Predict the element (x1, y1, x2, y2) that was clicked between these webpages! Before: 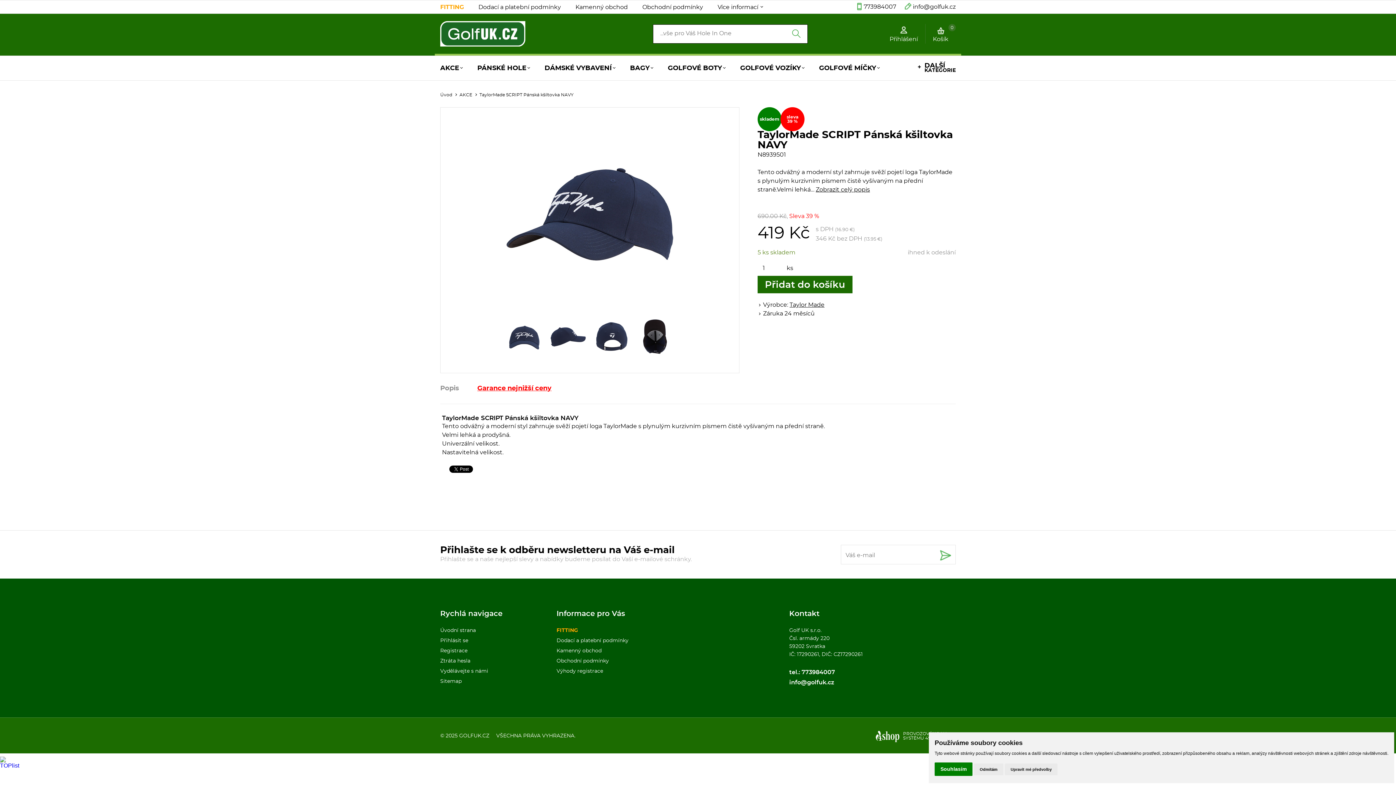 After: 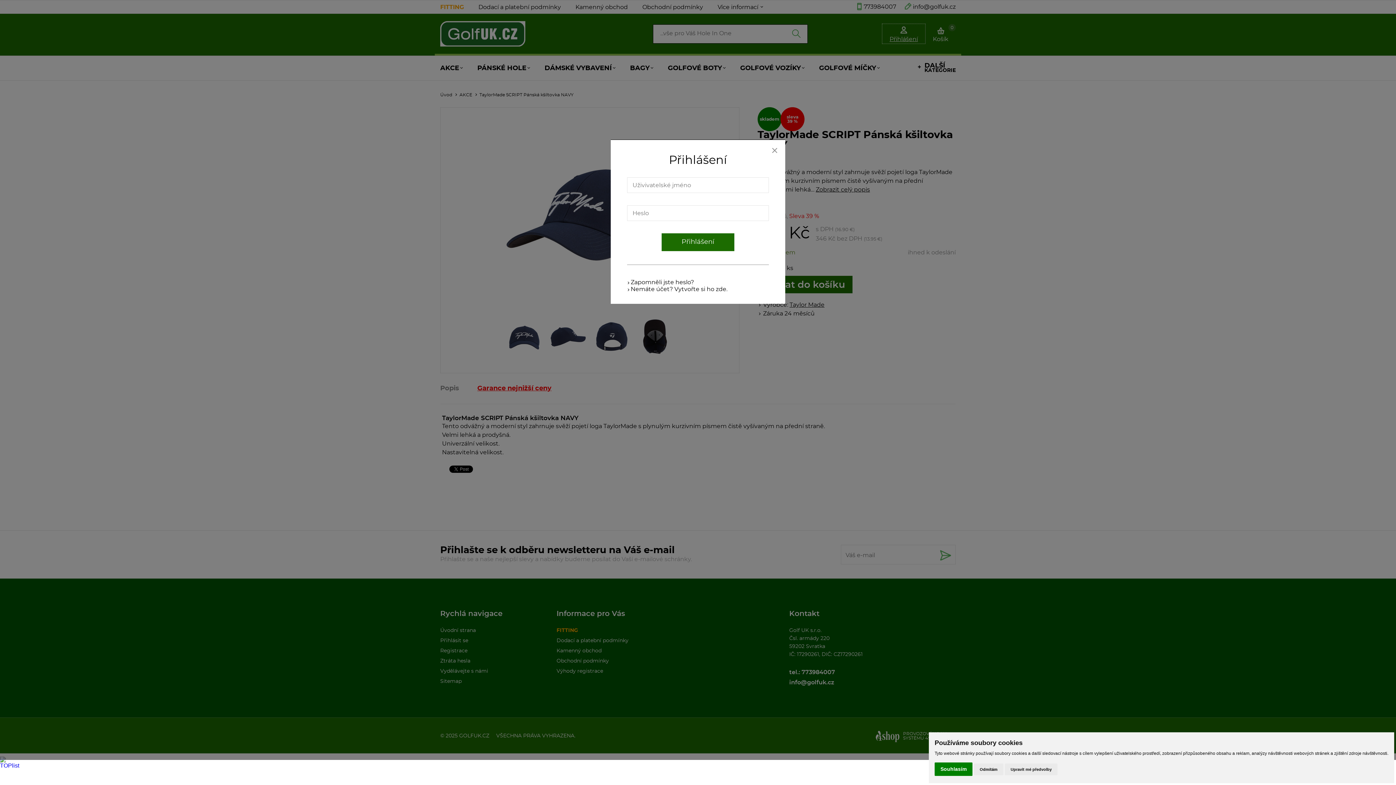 Action: label: Přihlášení bbox: (882, 24, 925, 43)